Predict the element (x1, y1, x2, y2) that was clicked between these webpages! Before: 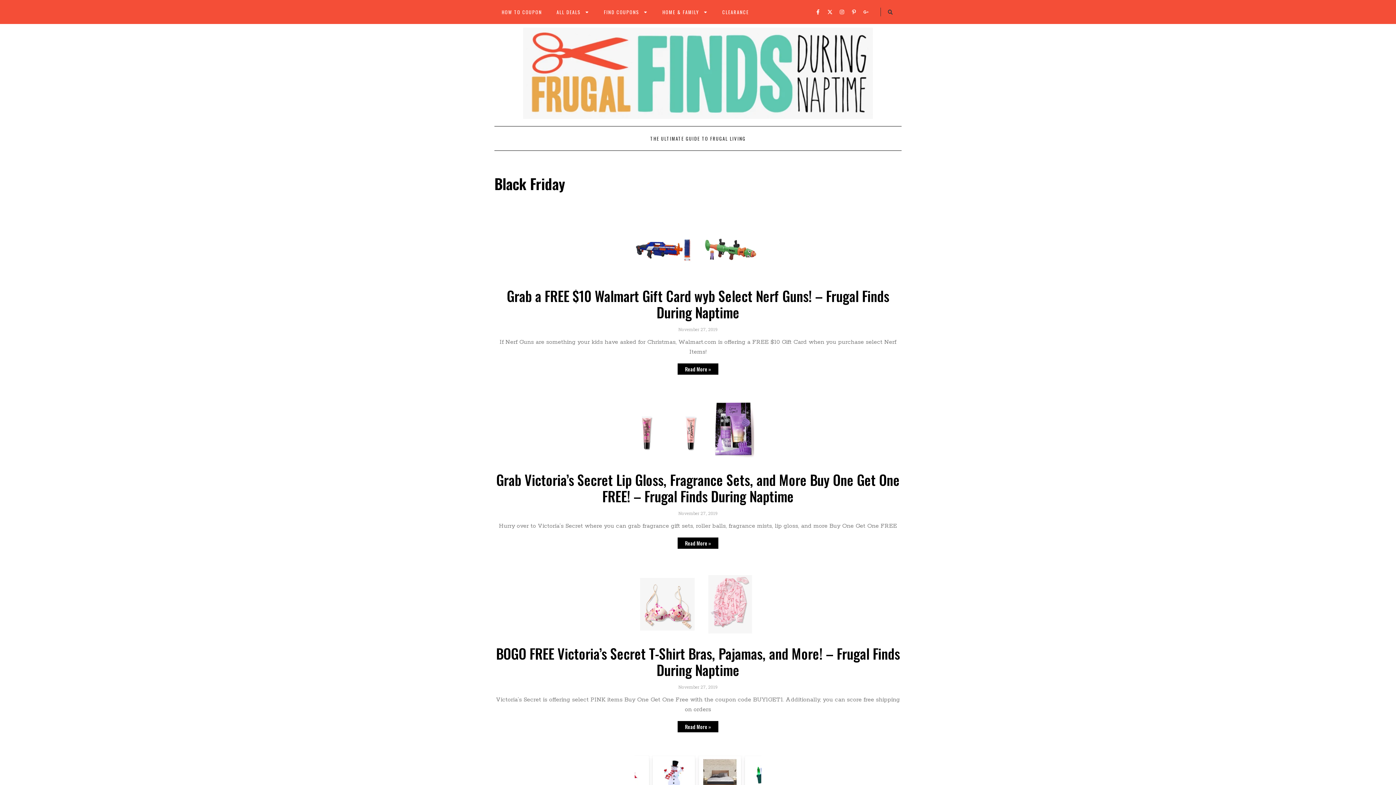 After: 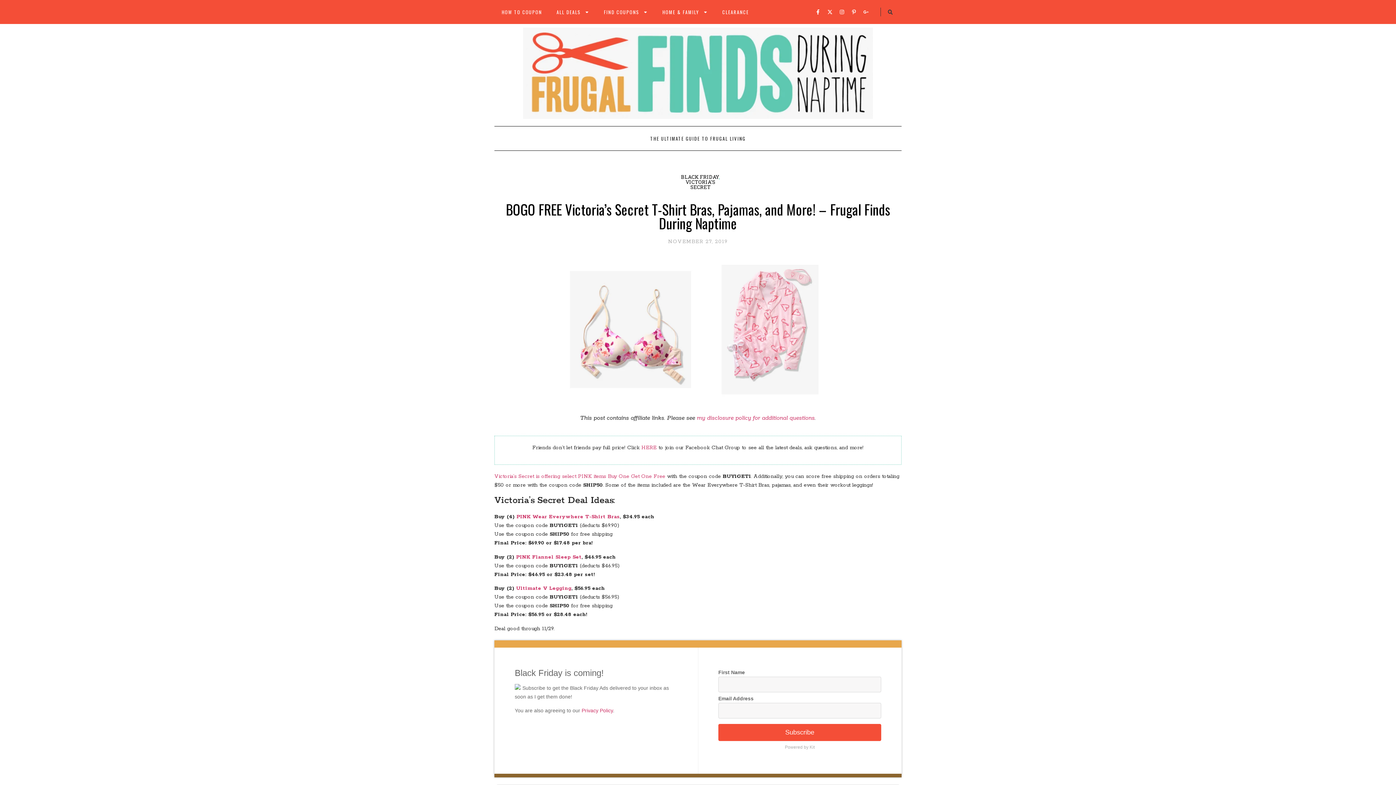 Action: bbox: (677, 721, 718, 732) label: Read more about BOGO FREE Victoria’s Secret T-Shirt Bras, Pajamas, and More! – Frugal Finds During Naptime